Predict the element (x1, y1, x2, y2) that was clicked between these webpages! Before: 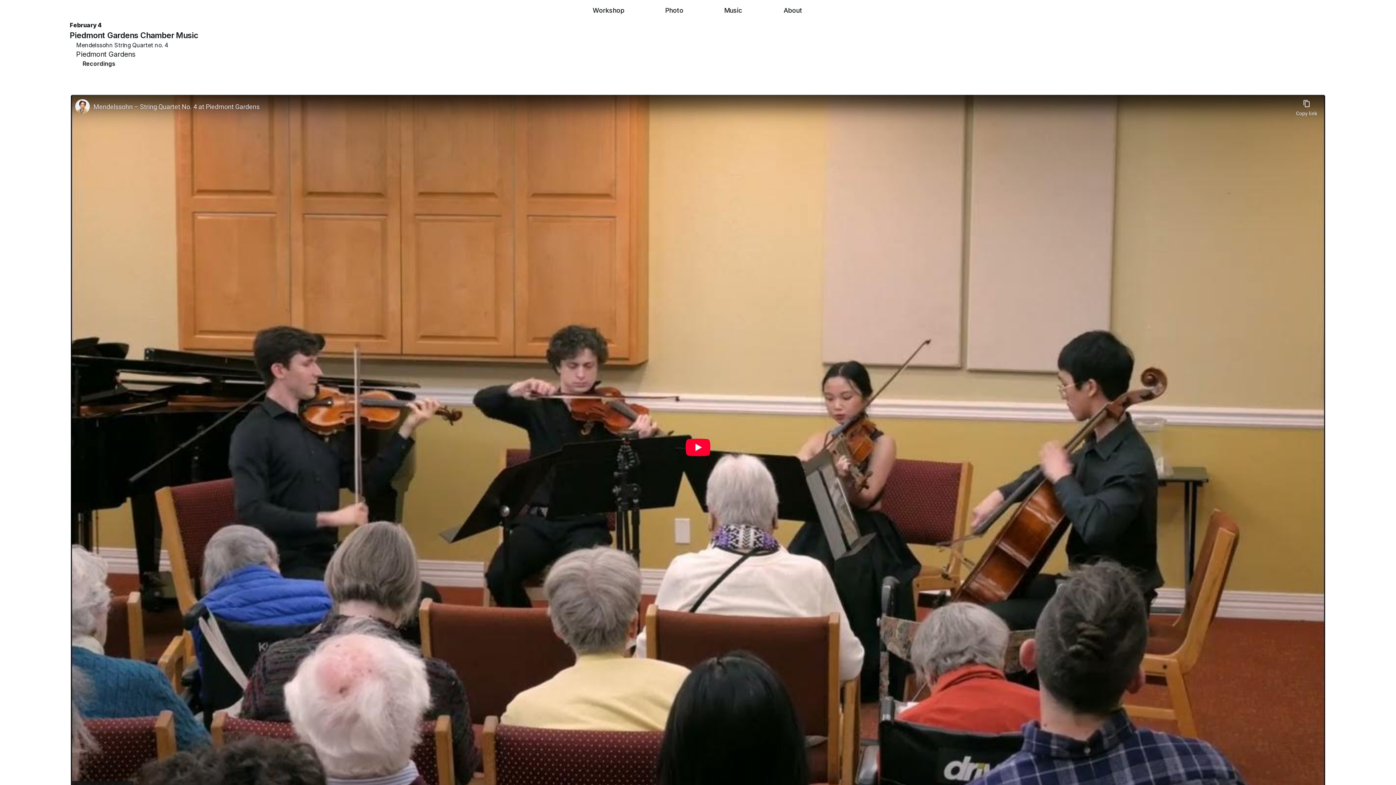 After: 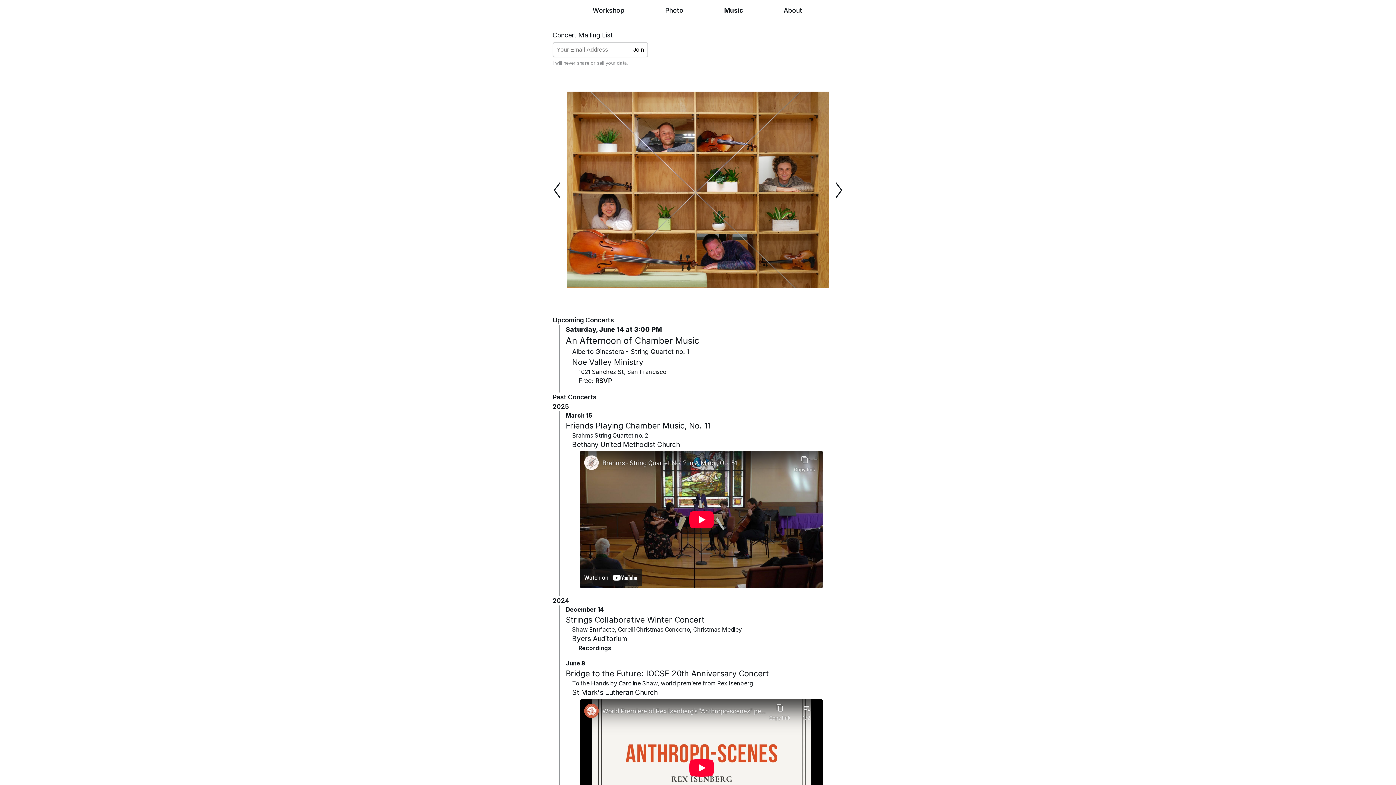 Action: label: Music
Music bbox: (724, 5, 743, 15)